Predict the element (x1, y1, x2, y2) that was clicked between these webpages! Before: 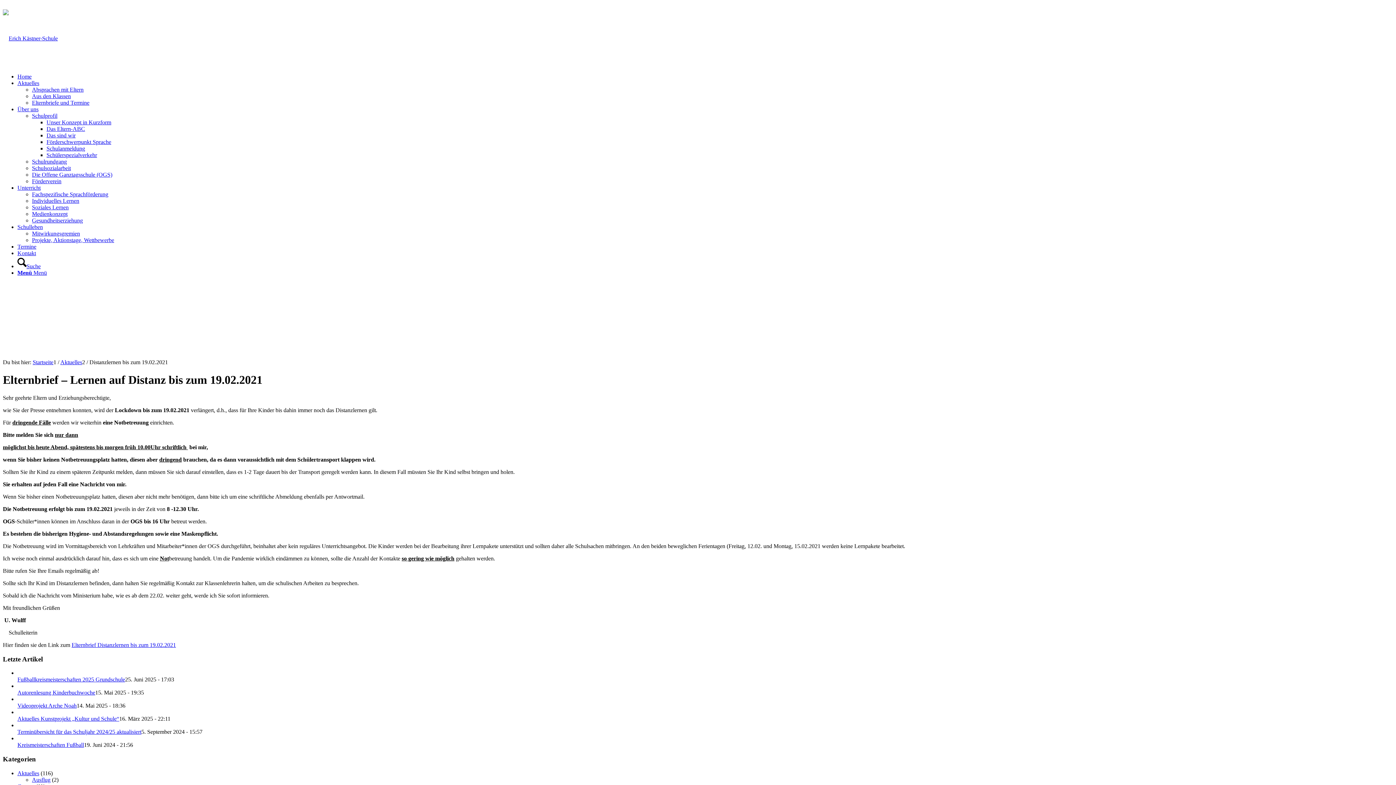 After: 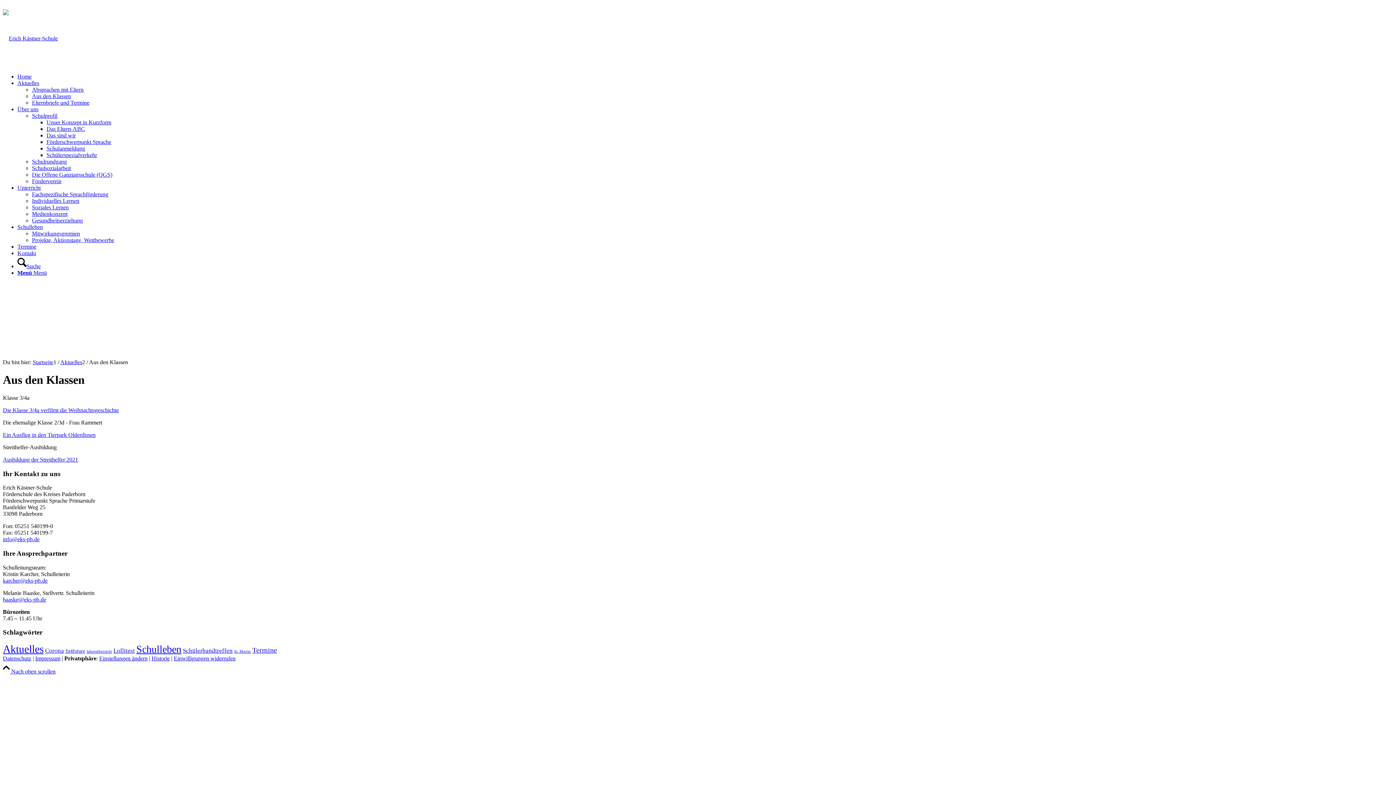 Action: label: Aus den Klassen bbox: (32, 93, 70, 99)